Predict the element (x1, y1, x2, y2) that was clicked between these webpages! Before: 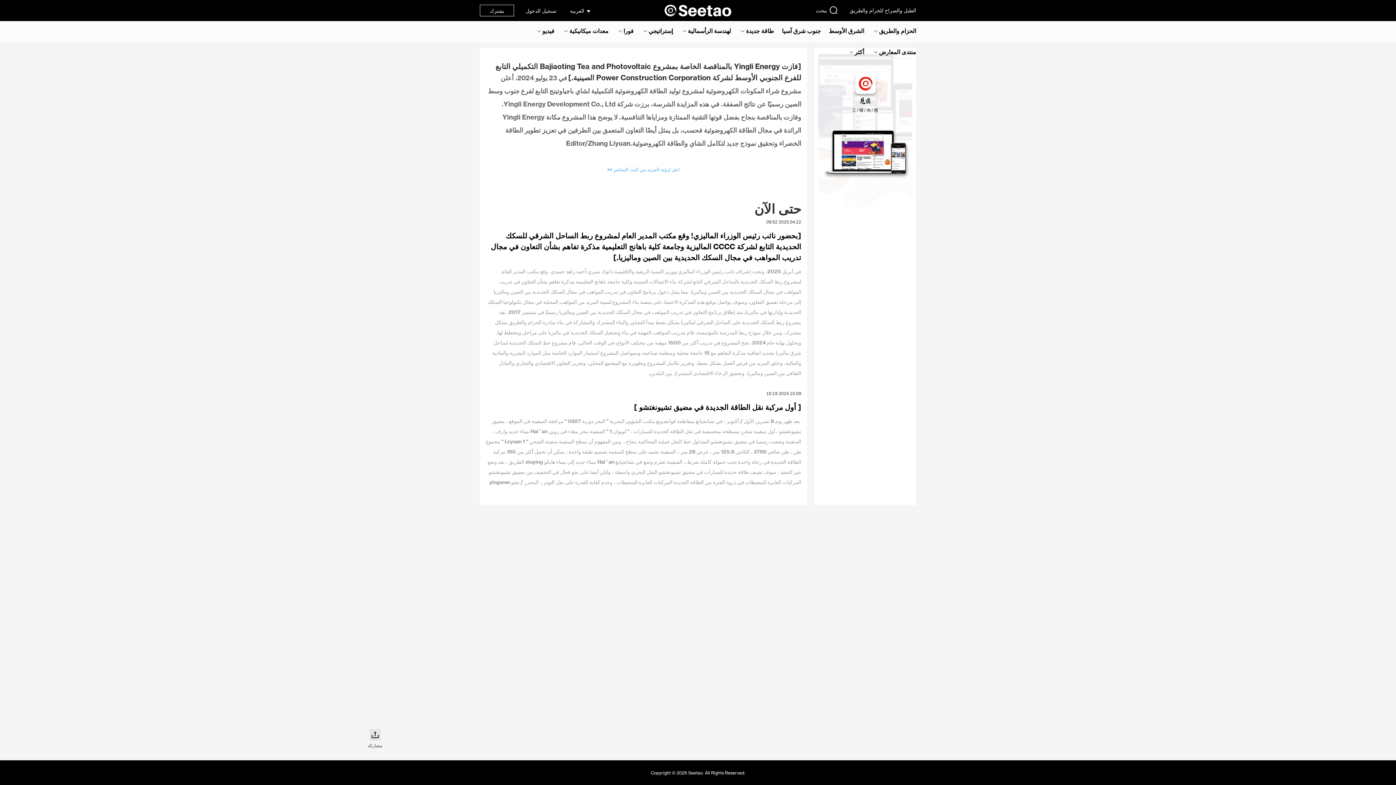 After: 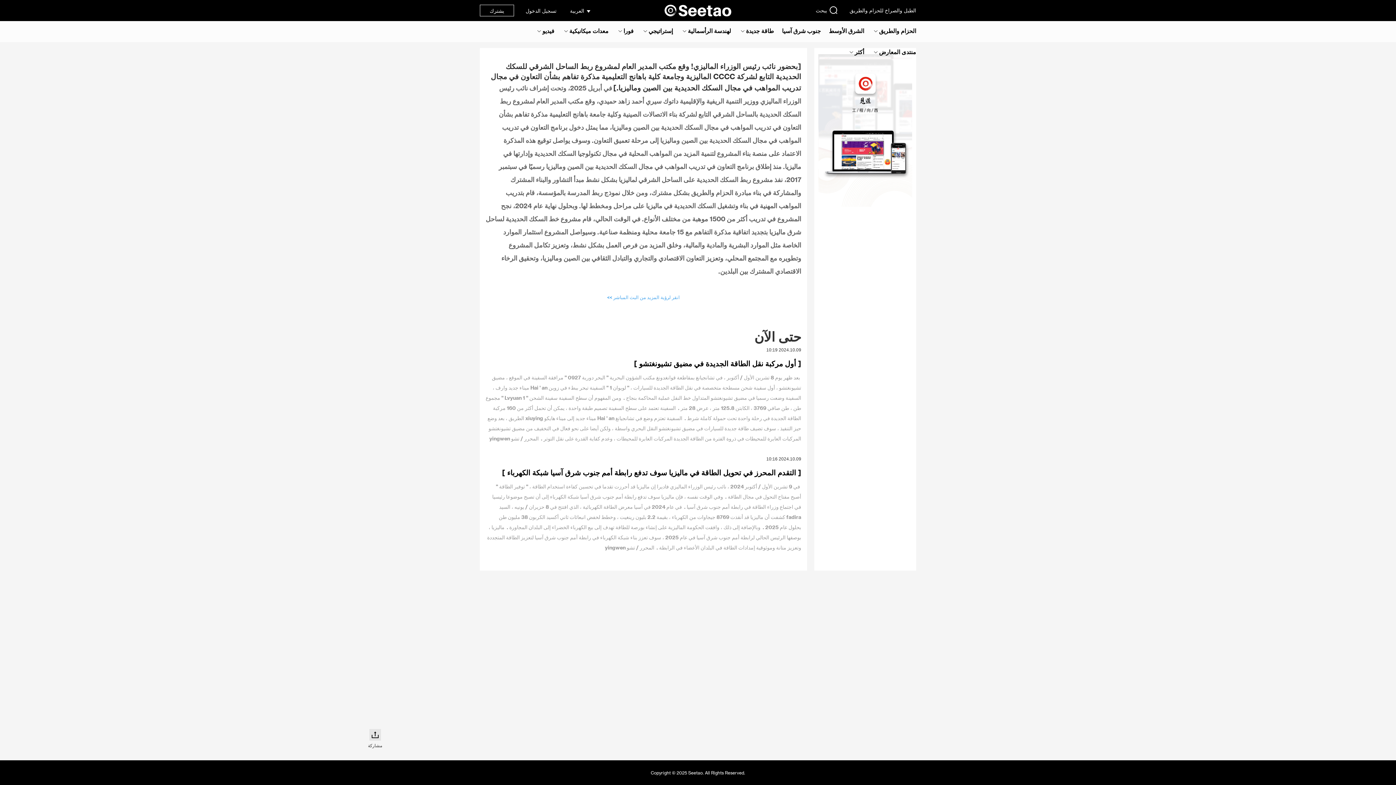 Action: label: [بحضور نائب رئيس الوزراء الماليزي! وقع مكتب المدير العام لمشروع ربط الساحل الشرقي للسكك الحديدية التابع لشركة CCCC الماليزية وجامعة كلية باهانج التعليمية مذكرة تفاهم بشأن التعاون في مجال تدريب المواهب في مجال السكك الحديدية بين الصين وماليزيا.] bbox: (490, 231, 801, 261)